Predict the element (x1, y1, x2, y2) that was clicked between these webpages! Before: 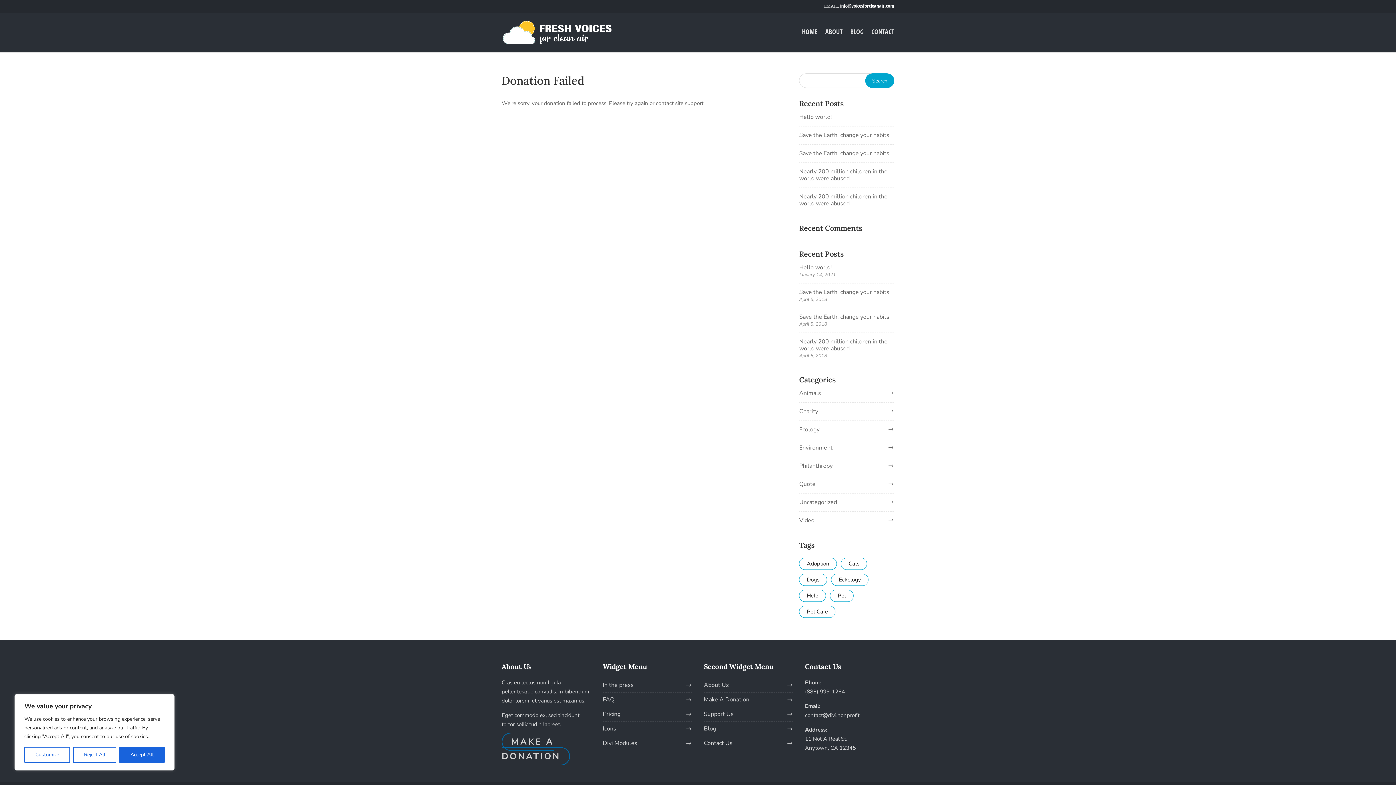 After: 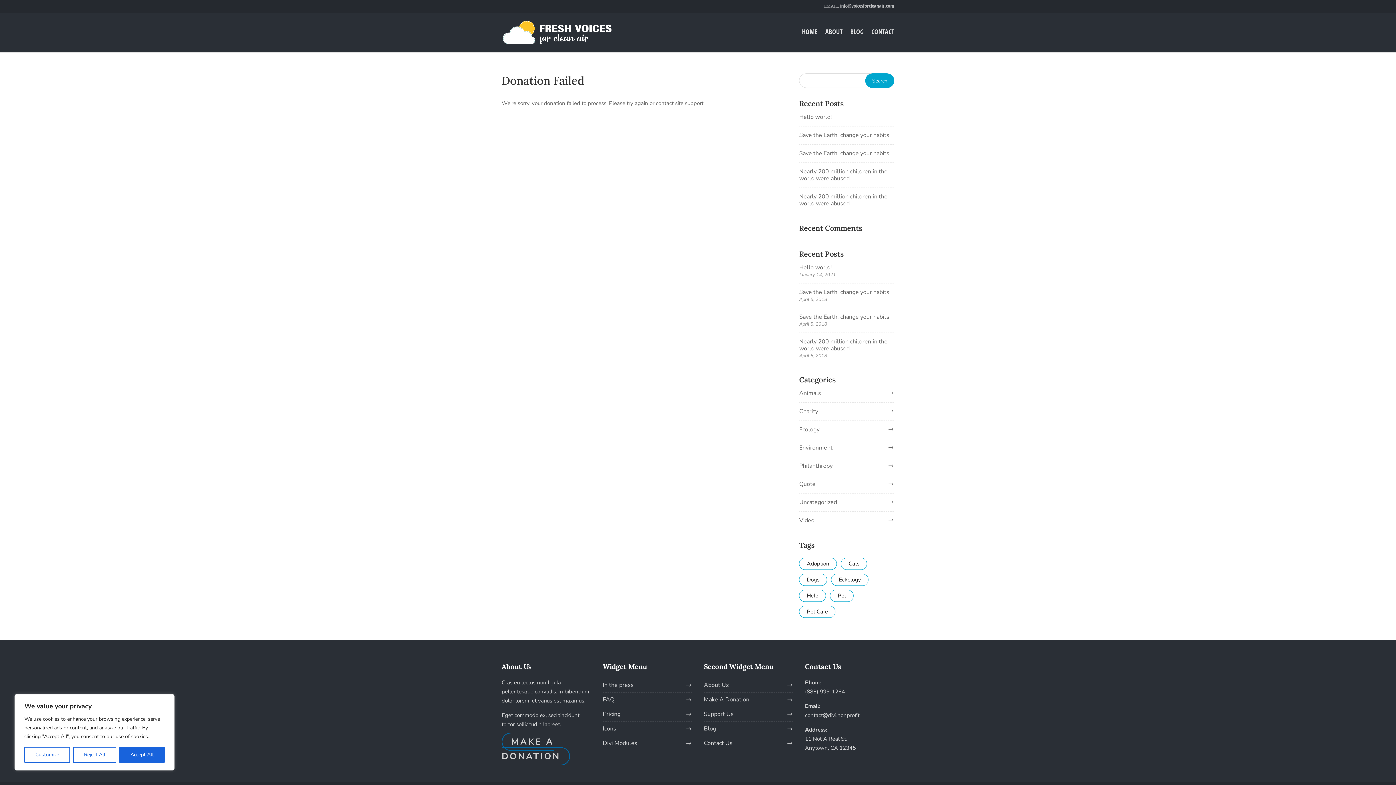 Action: bbox: (824, 2, 894, 9) label: info@voicesforcleanair.com